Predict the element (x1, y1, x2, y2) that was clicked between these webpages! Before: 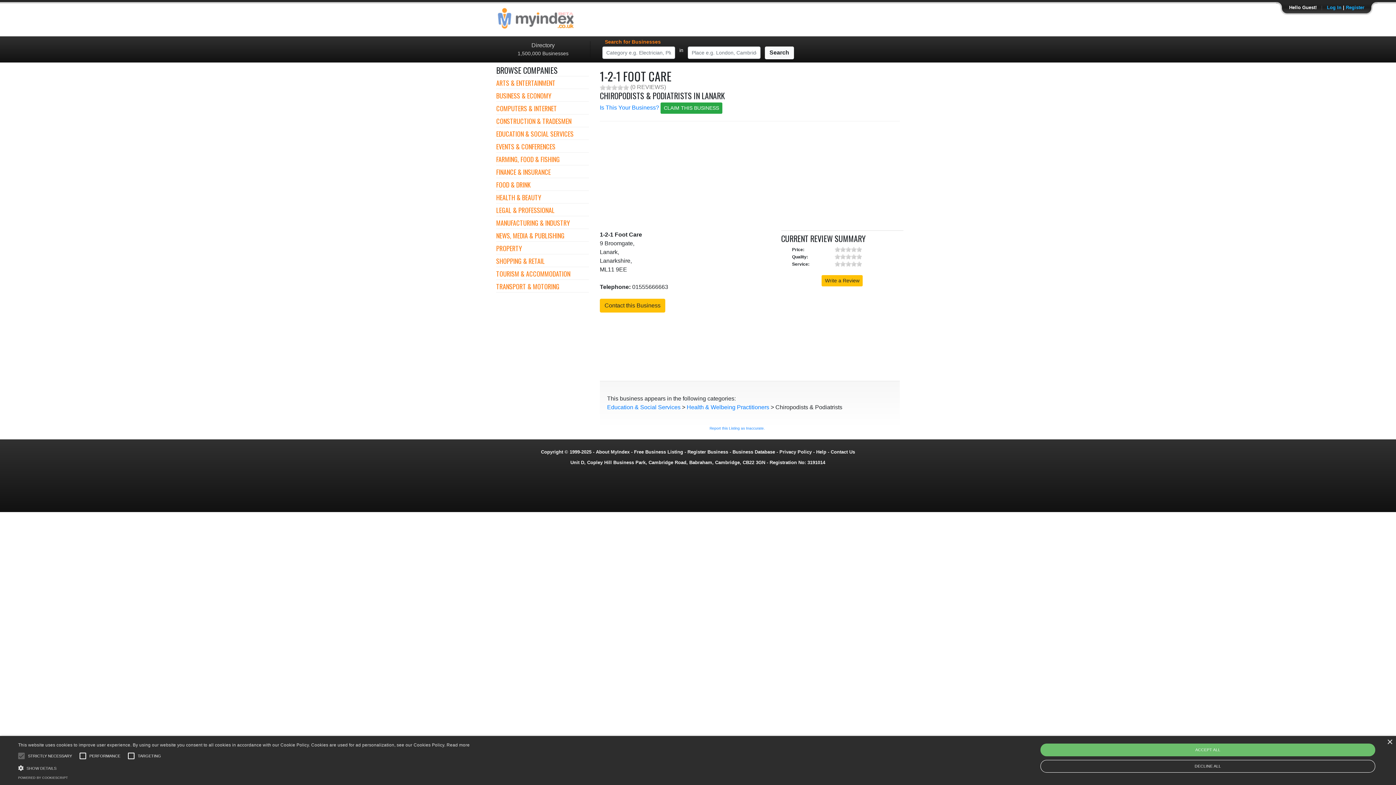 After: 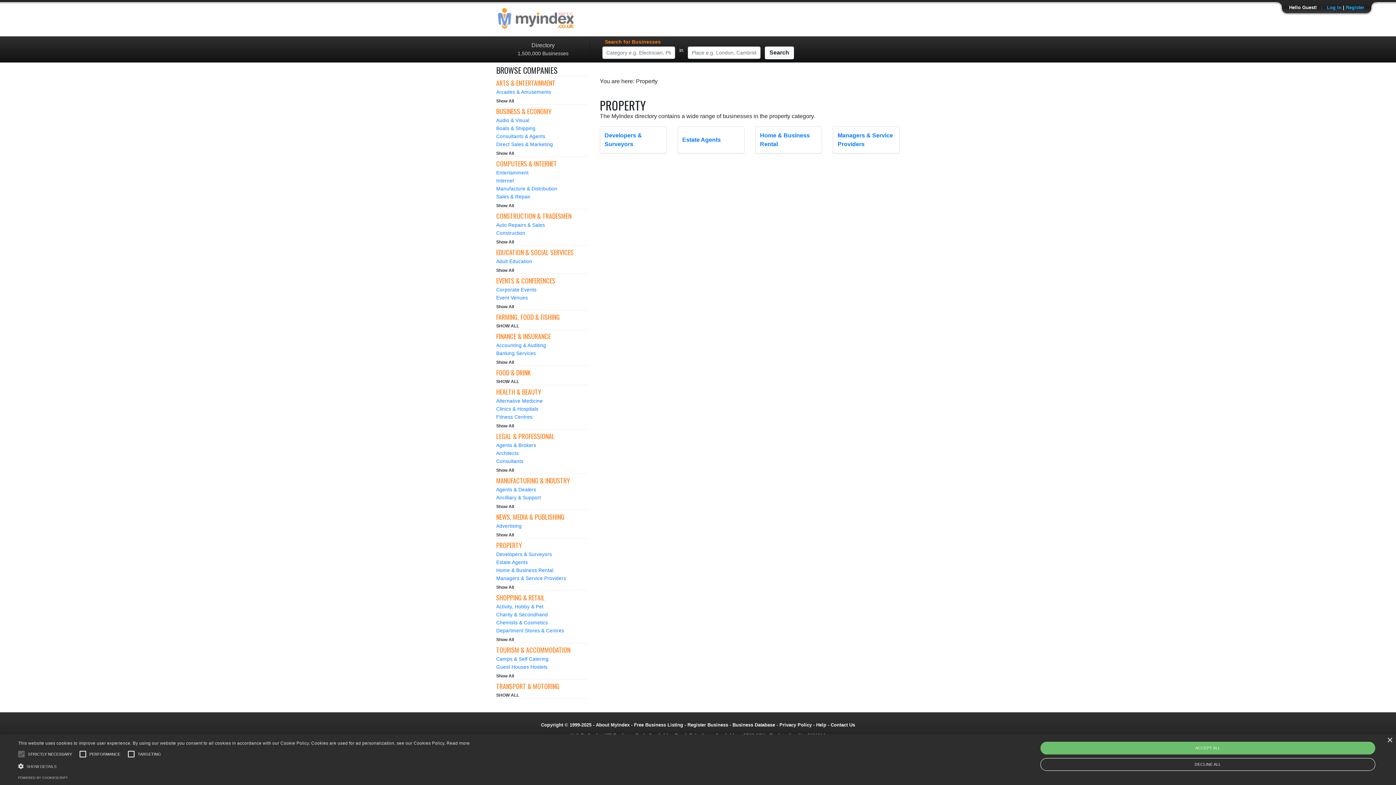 Action: label: PROPERTY bbox: (496, 243, 521, 253)